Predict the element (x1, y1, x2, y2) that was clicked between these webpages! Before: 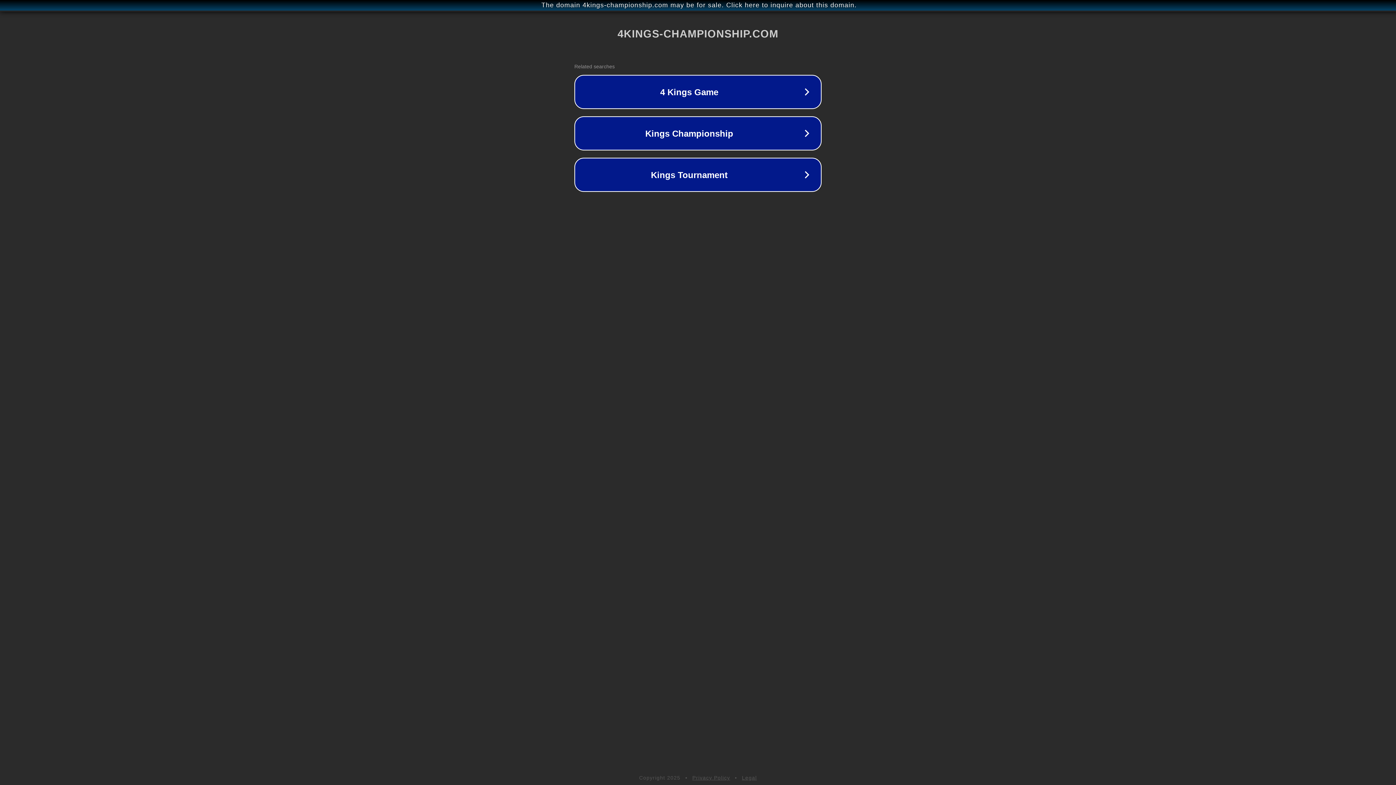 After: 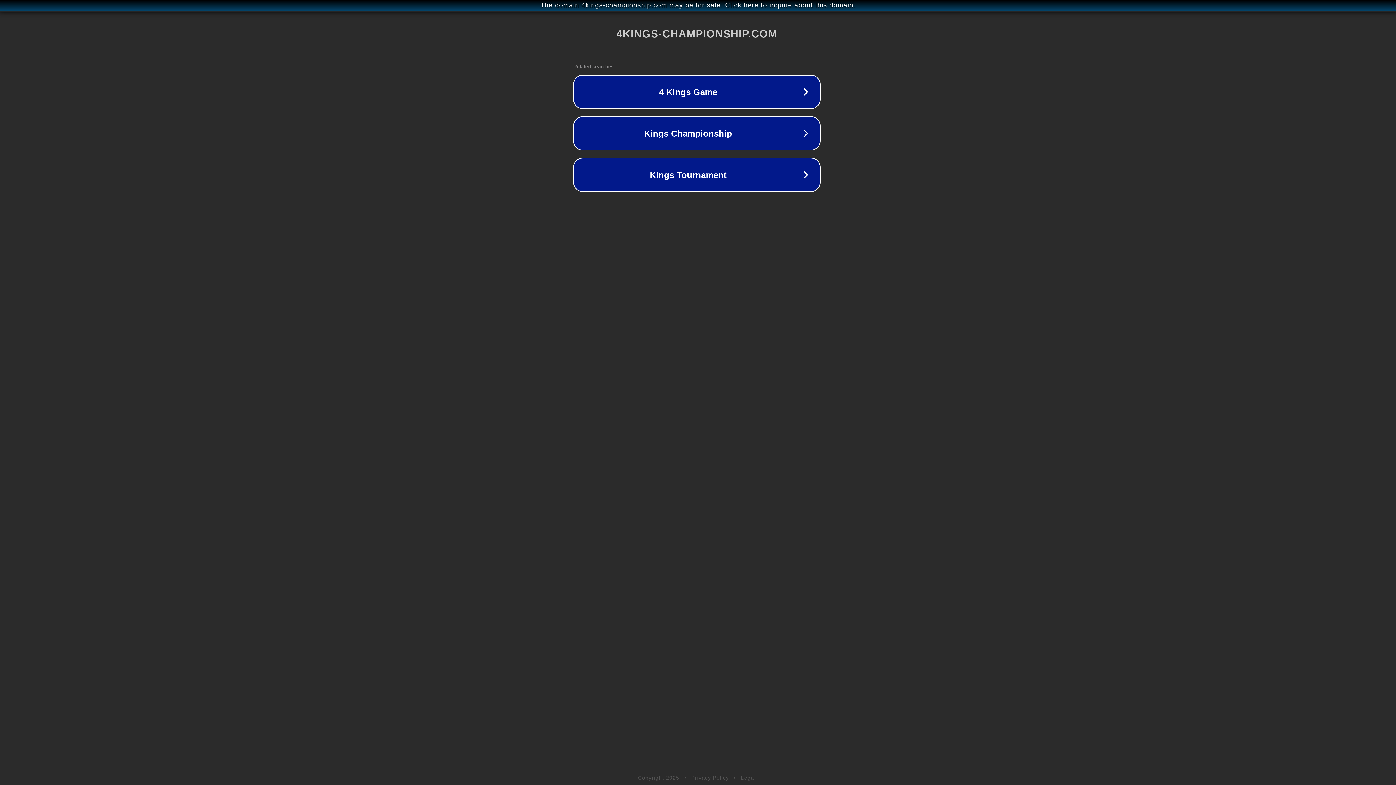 Action: bbox: (1, 1, 1397, 9) label: The domain 4kings-championship.com may be for sale. Click here to inquire about this domain.